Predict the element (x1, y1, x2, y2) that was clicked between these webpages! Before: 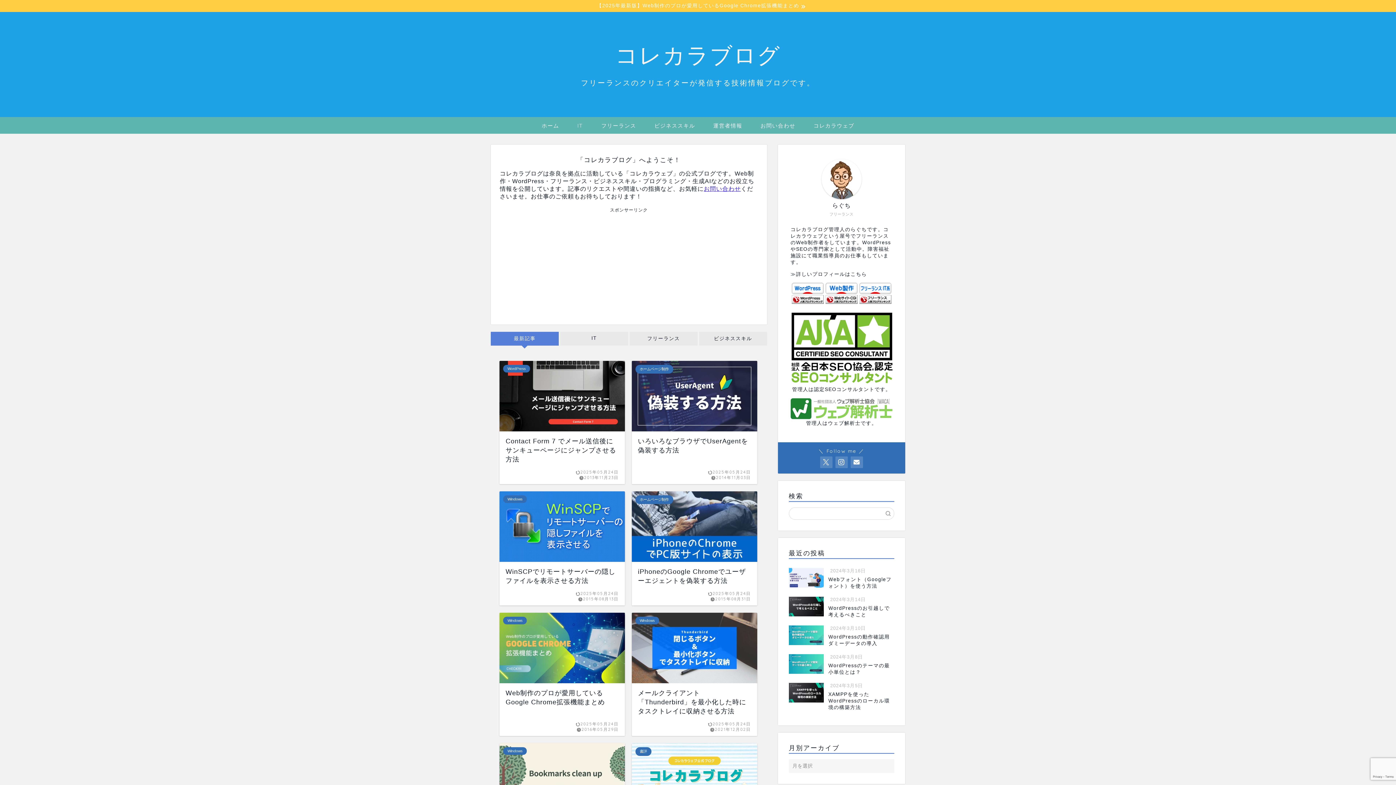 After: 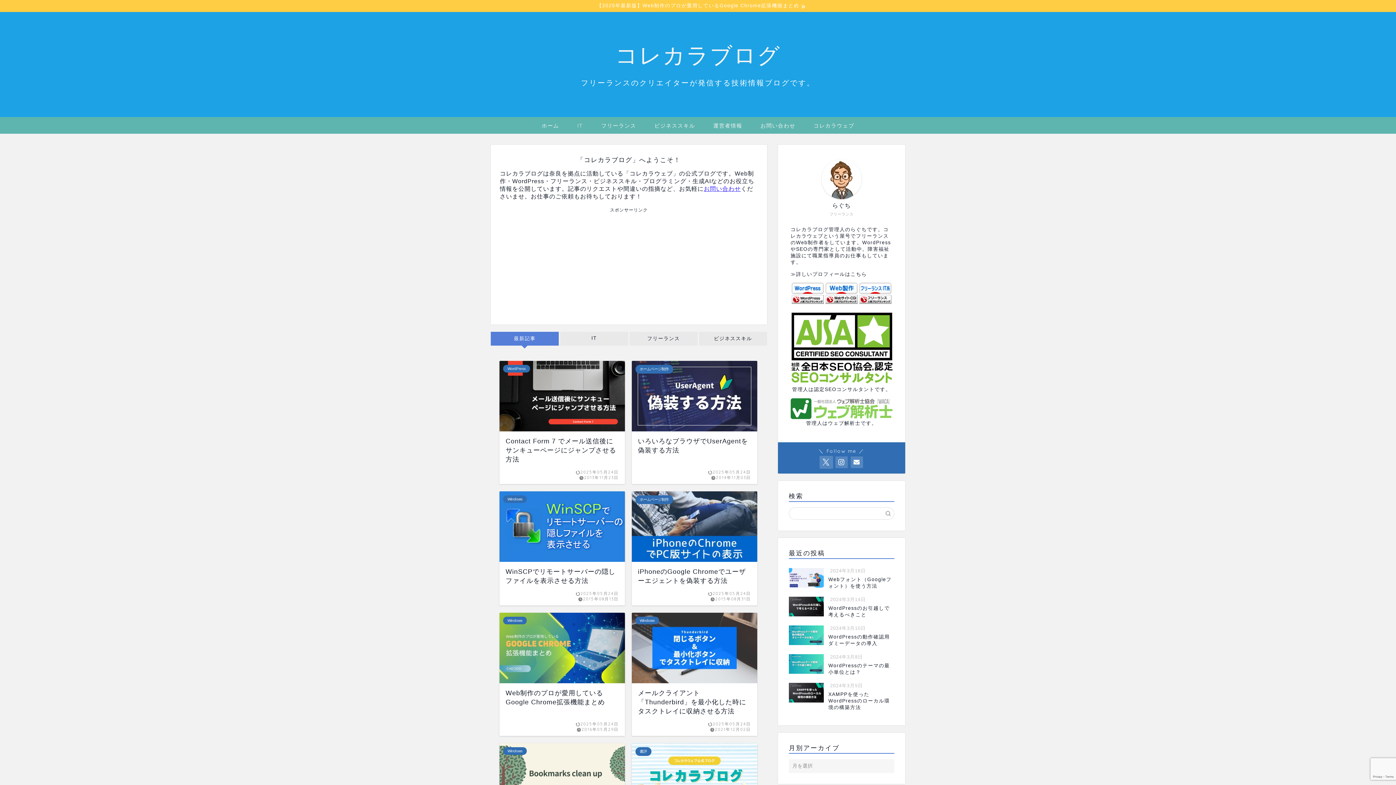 Action: bbox: (820, 456, 832, 468)